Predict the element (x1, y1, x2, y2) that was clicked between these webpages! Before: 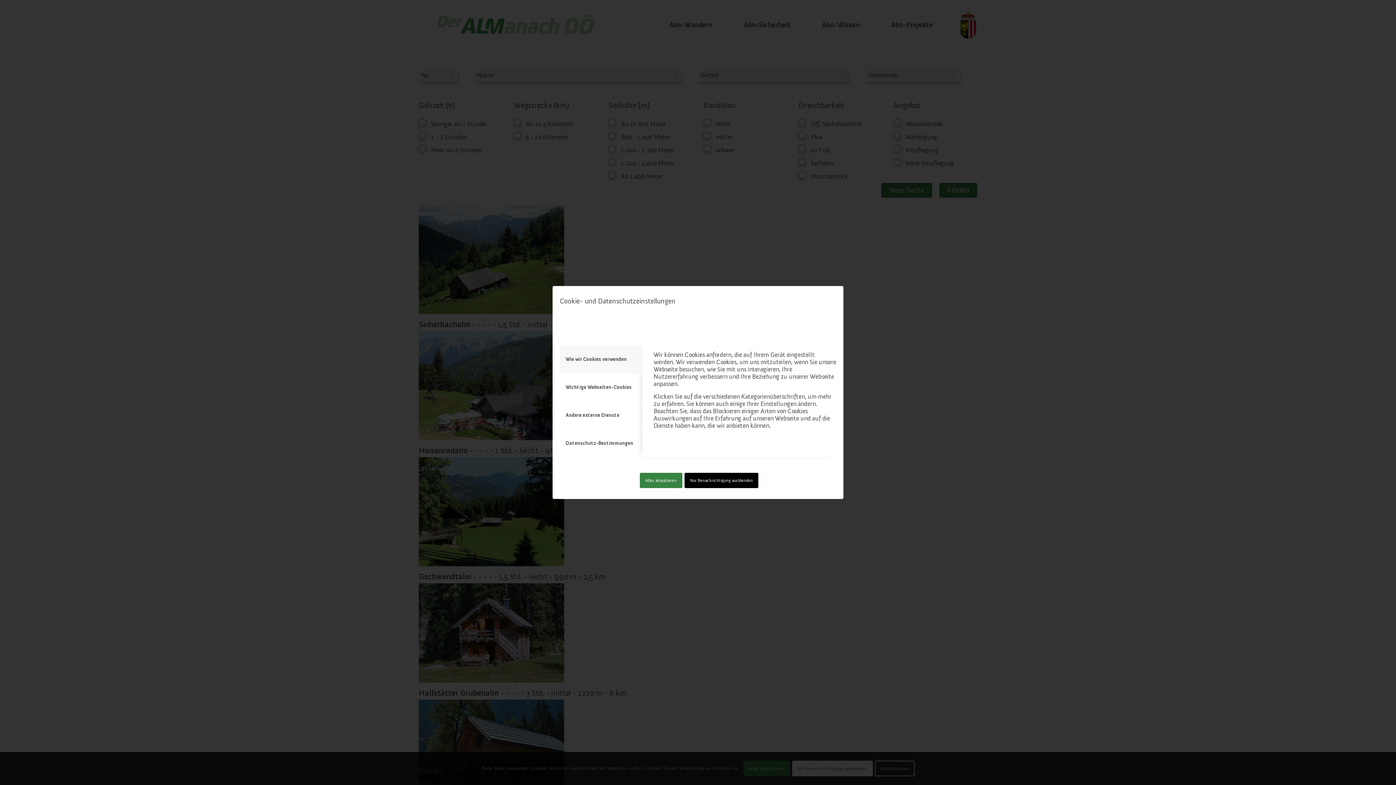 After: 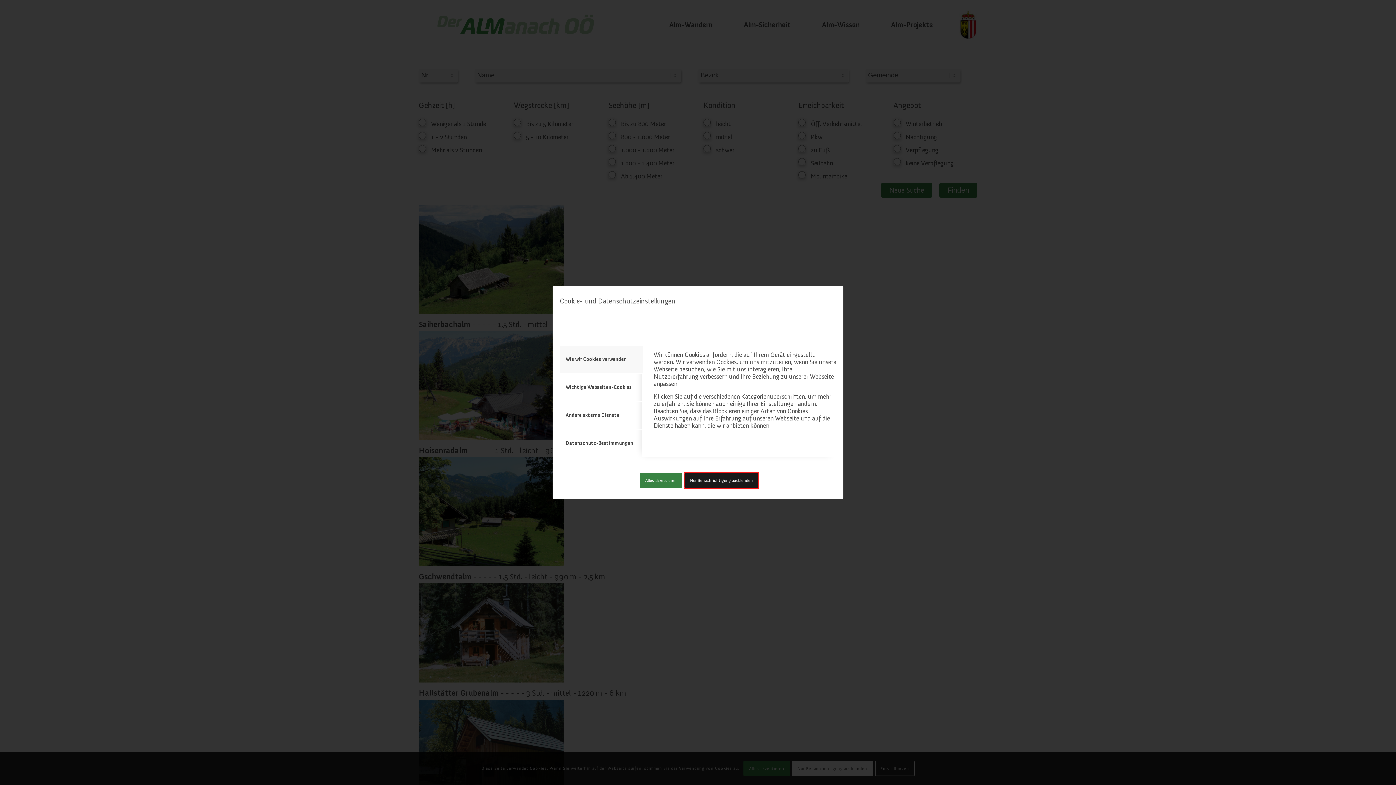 Action: label: Nur Benachrichtigung ausblenden bbox: (684, 473, 758, 488)